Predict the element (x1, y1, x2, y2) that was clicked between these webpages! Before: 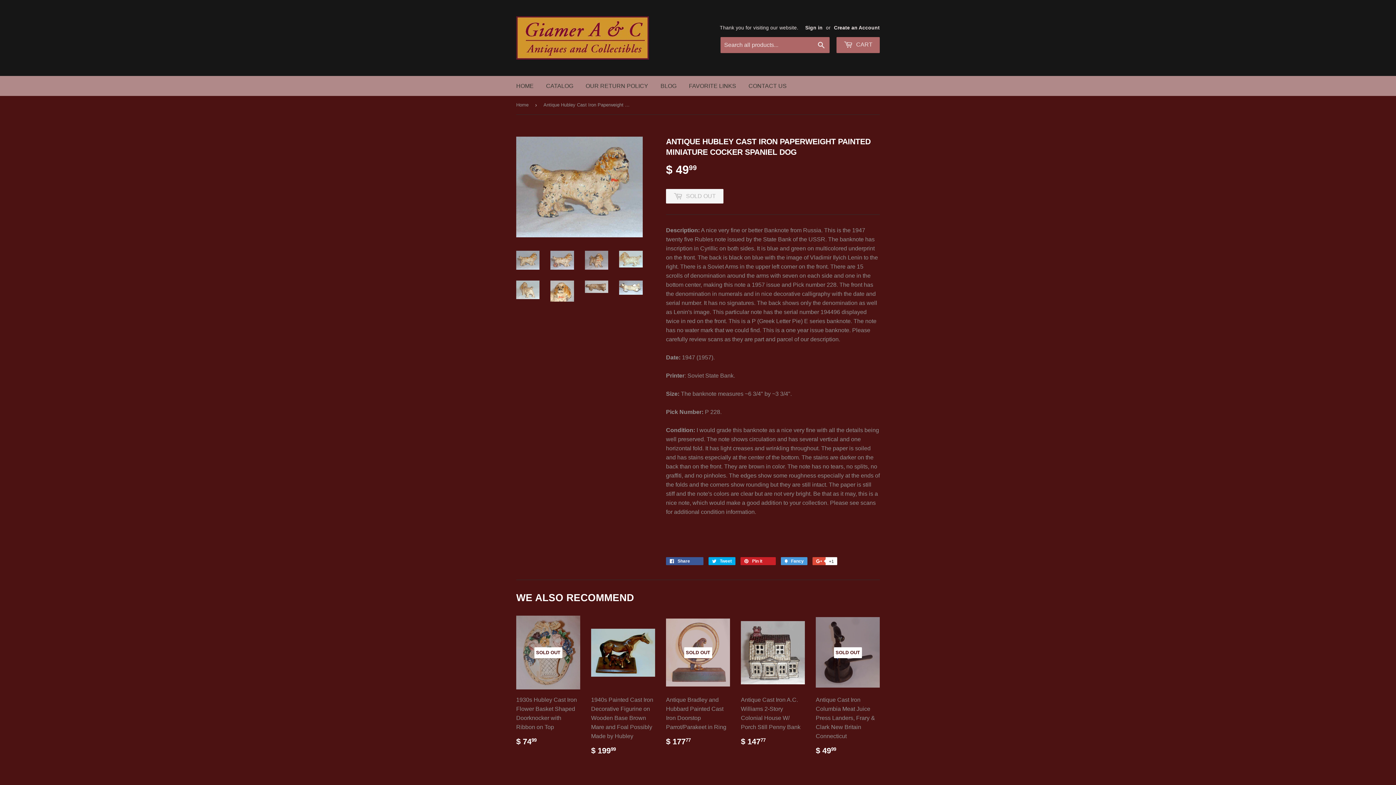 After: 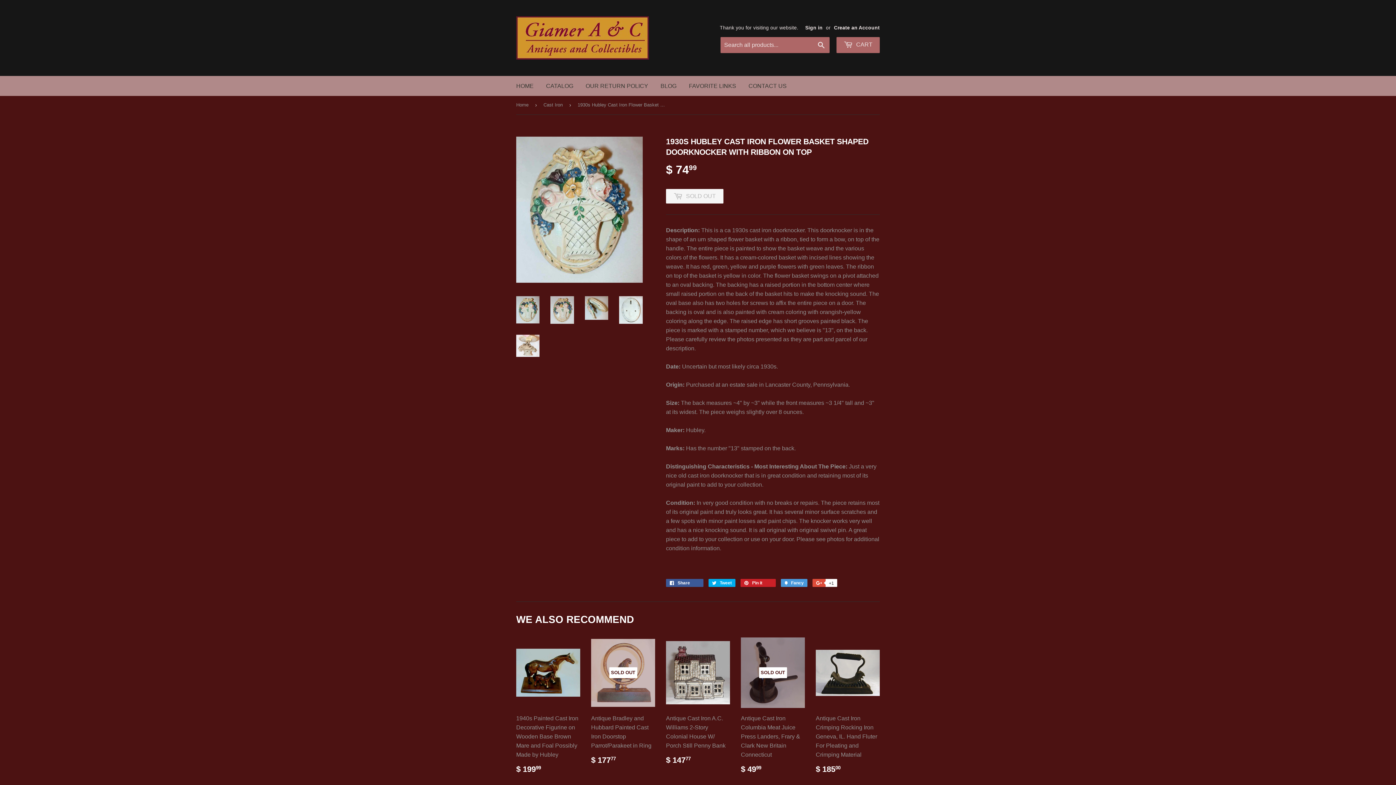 Action: bbox: (516, 615, 580, 752) label: SOLD OUT

1930s Hubley Cast Iron Flower Basket Shaped Doorknocker with Ribbon on Top

REGULAR PRICE
$ 7499
$ 74.99